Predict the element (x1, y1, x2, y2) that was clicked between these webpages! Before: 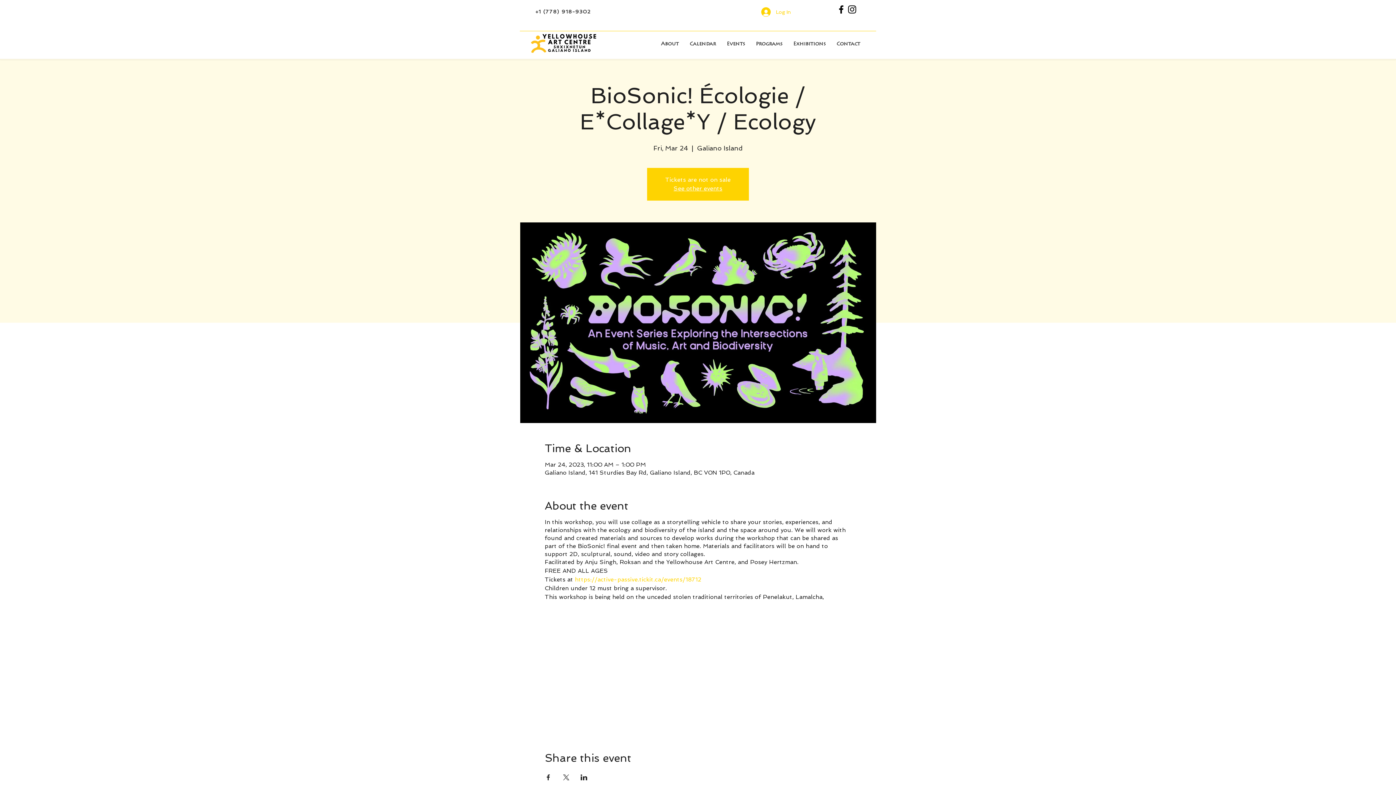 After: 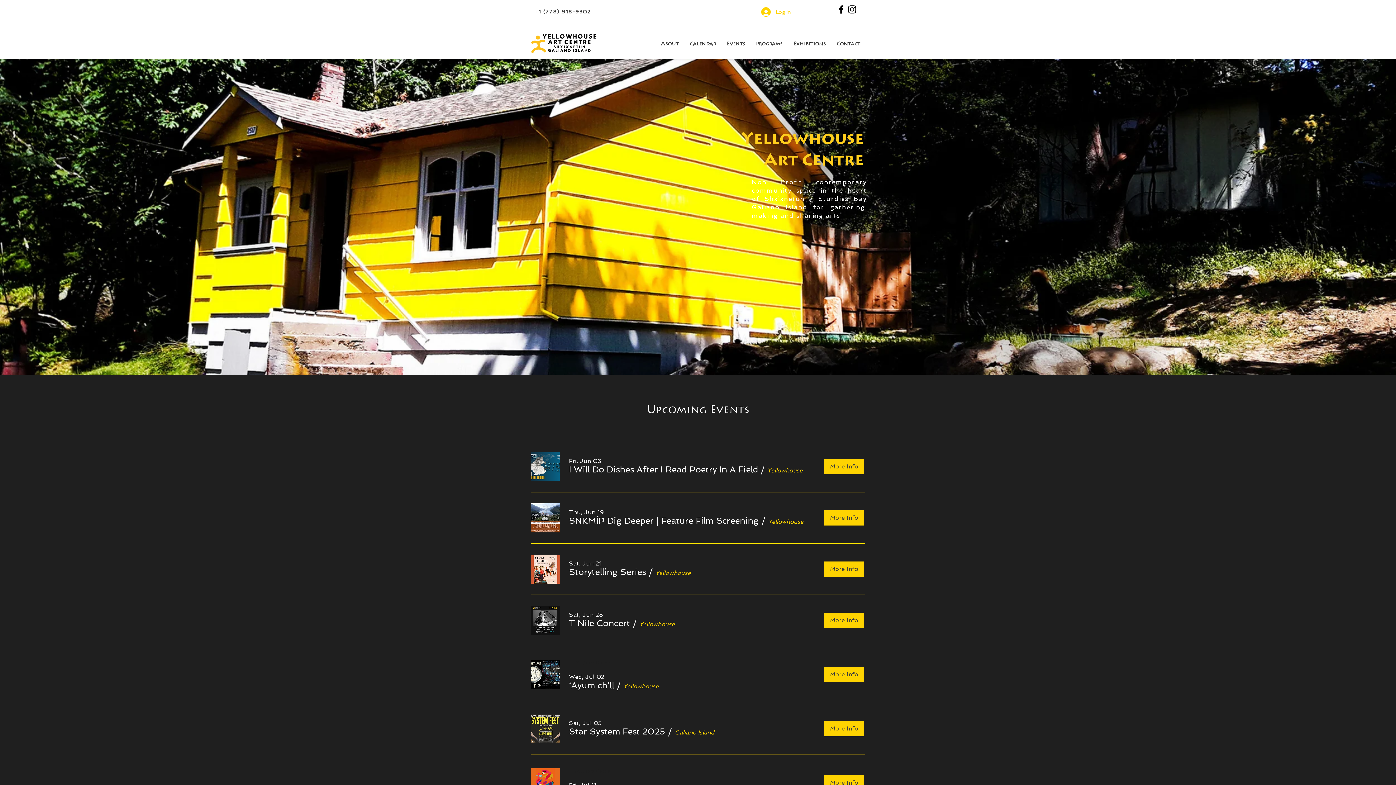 Action: label: Exhibitions bbox: (788, 33, 831, 55)